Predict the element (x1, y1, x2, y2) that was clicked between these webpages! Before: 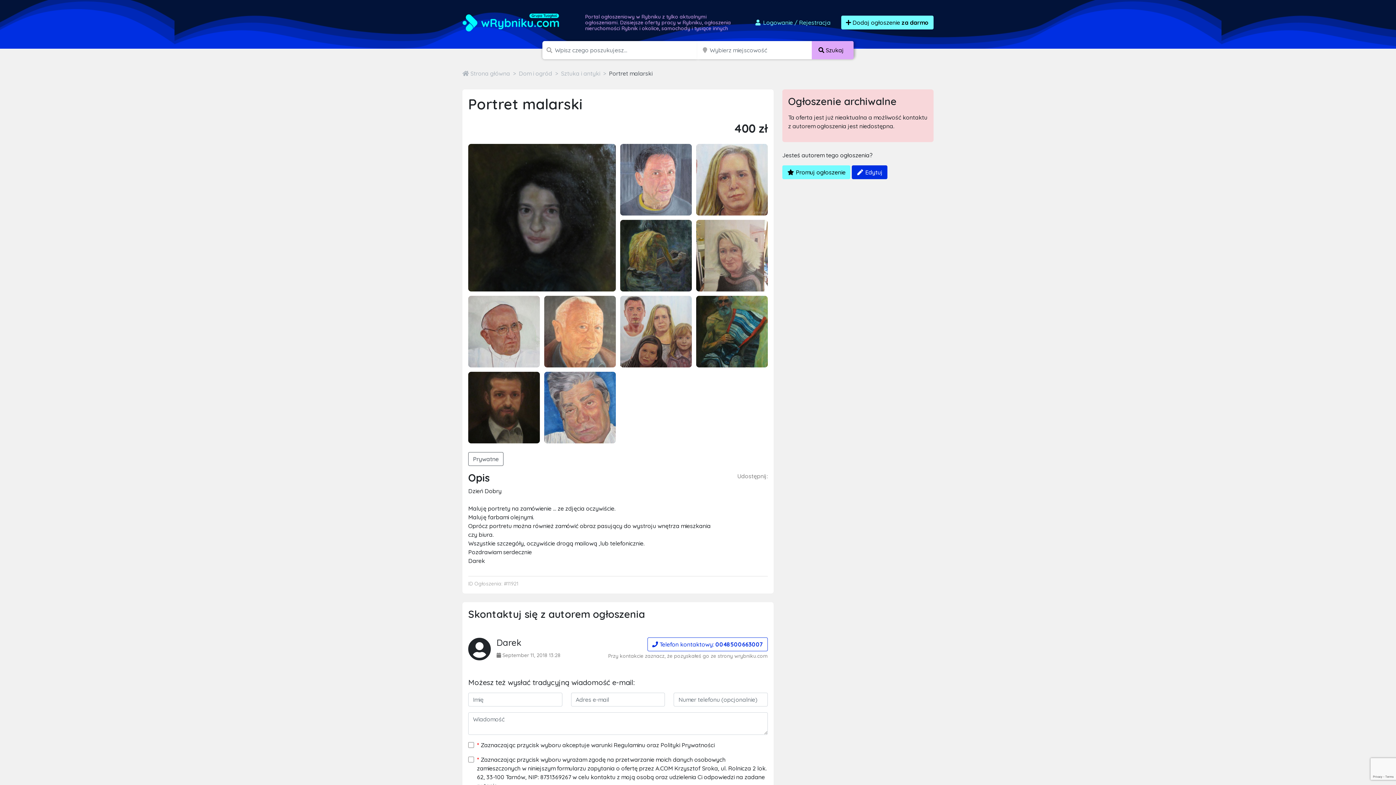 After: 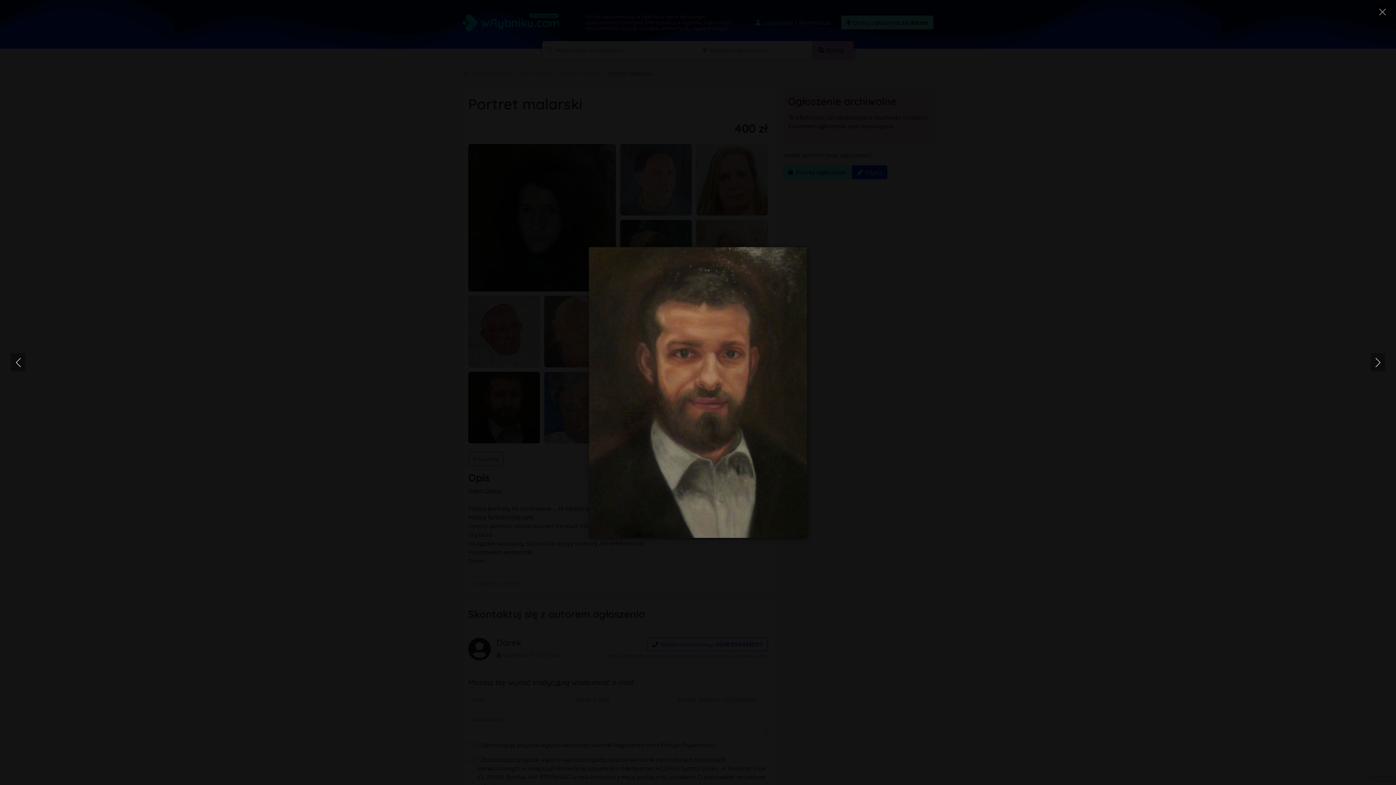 Action: bbox: (468, 403, 540, 410)